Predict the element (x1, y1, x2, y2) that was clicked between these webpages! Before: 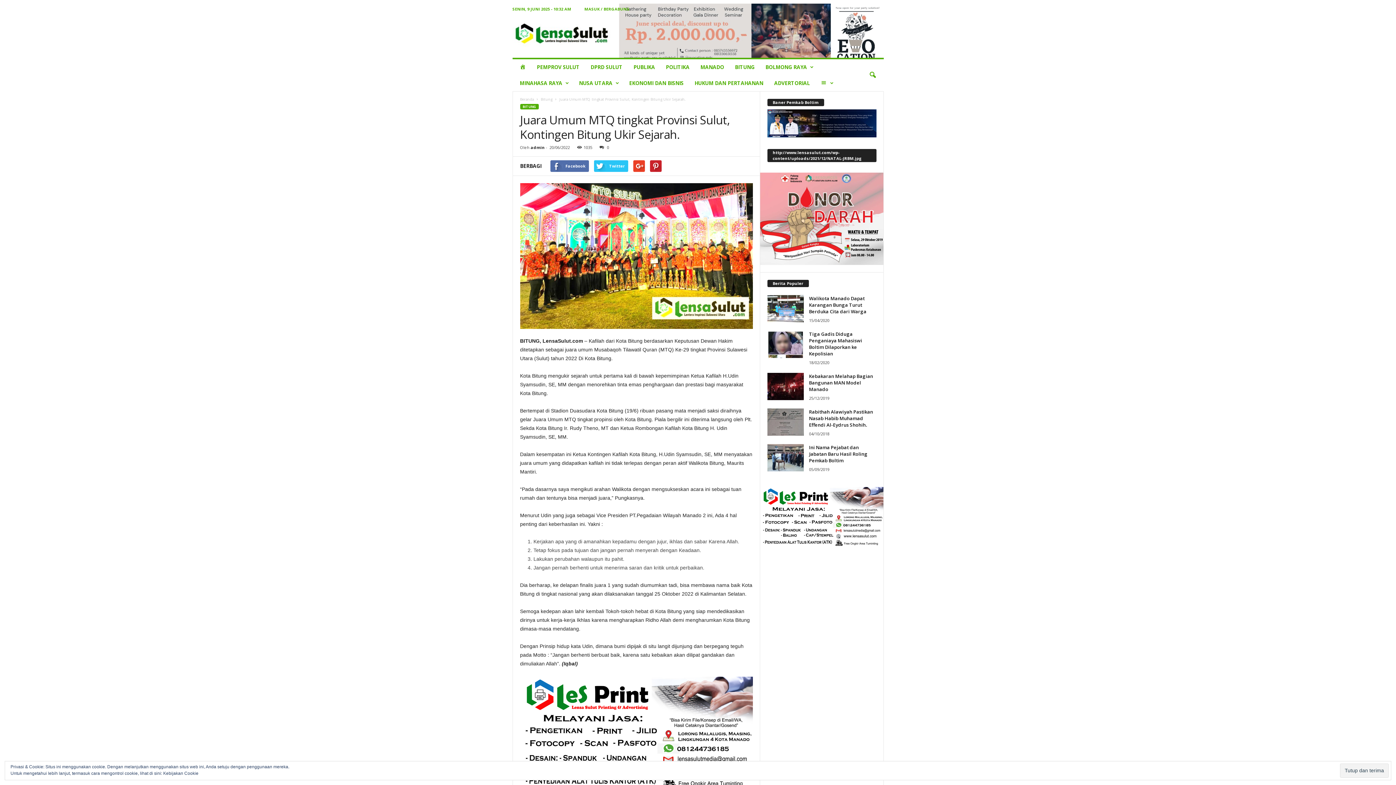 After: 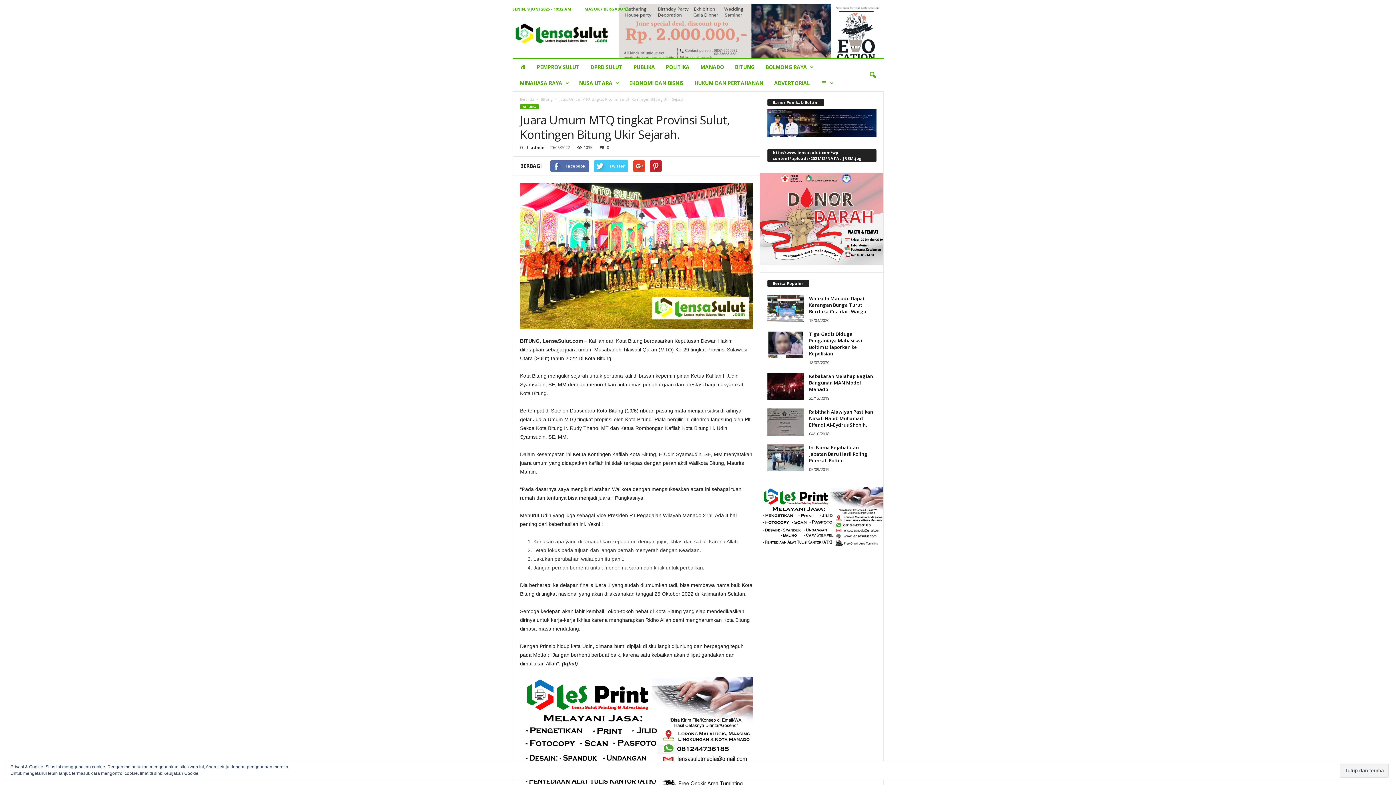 Action: label: Twitter bbox: (594, 160, 628, 172)